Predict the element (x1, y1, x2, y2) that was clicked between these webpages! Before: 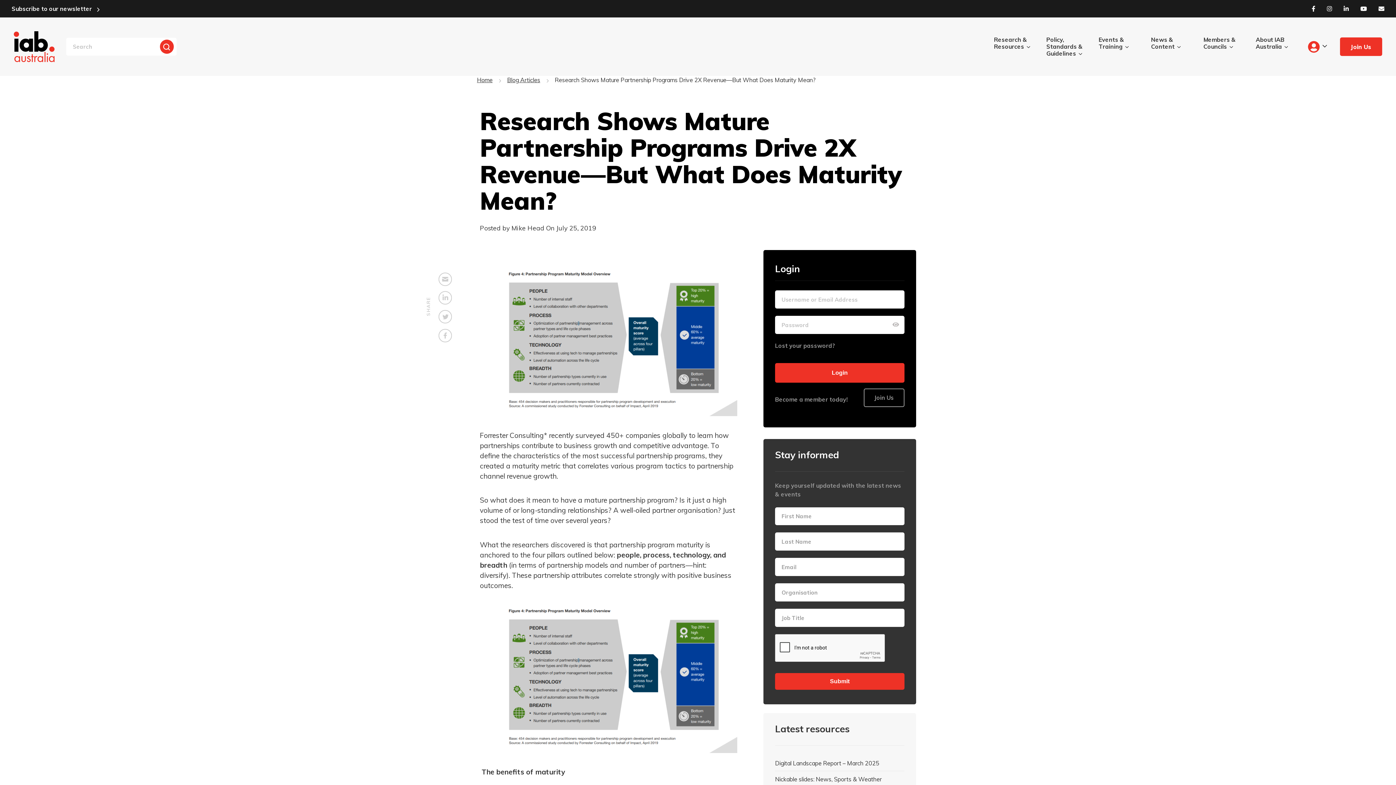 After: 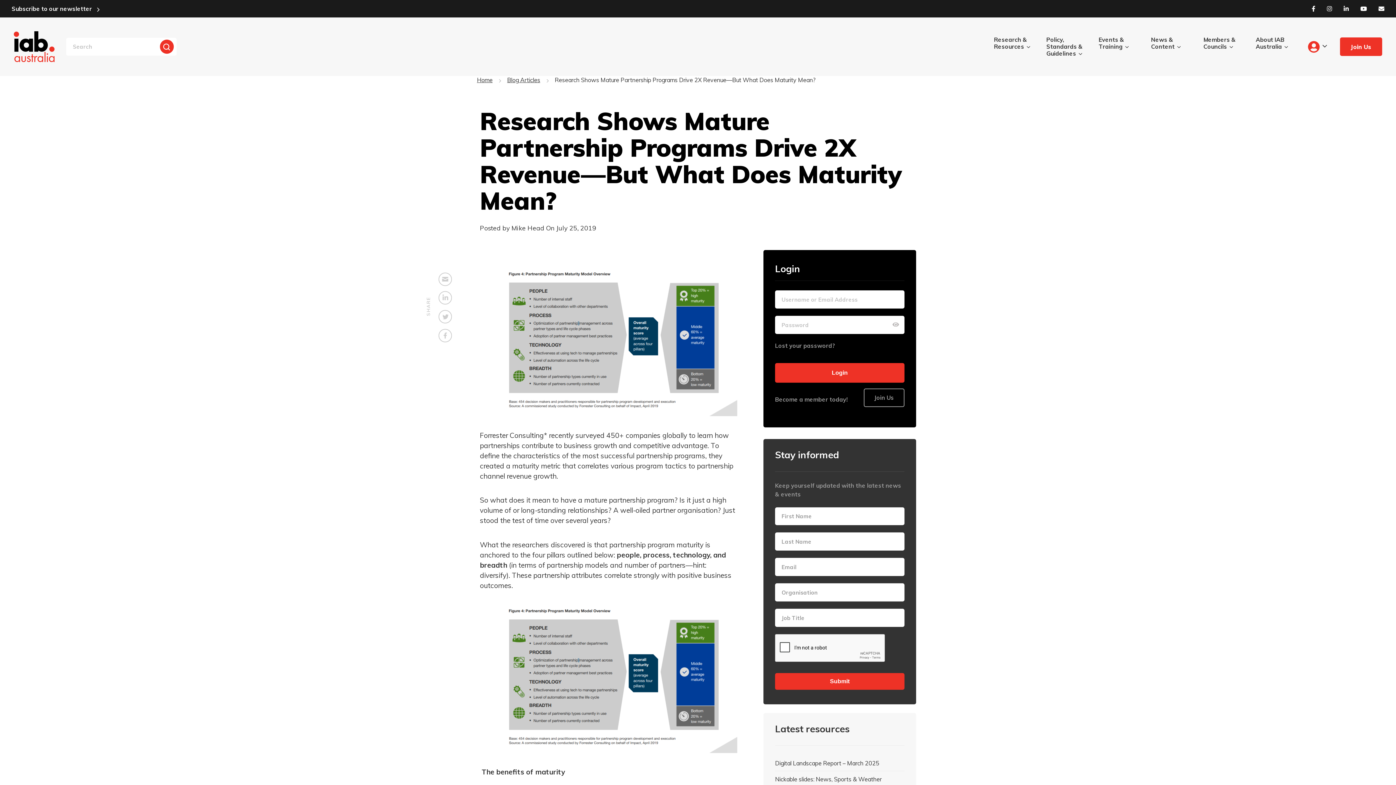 Action: bbox: (438, 272, 452, 286)